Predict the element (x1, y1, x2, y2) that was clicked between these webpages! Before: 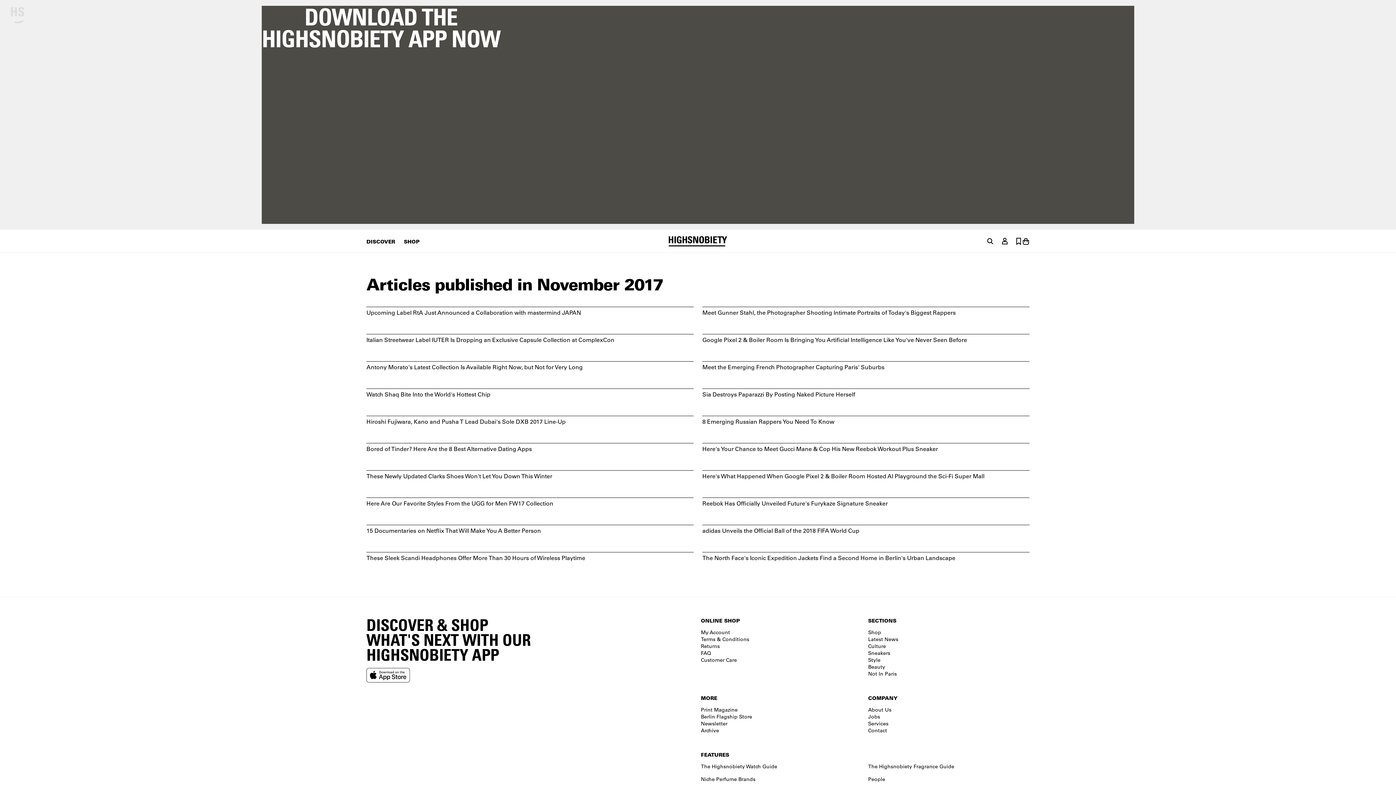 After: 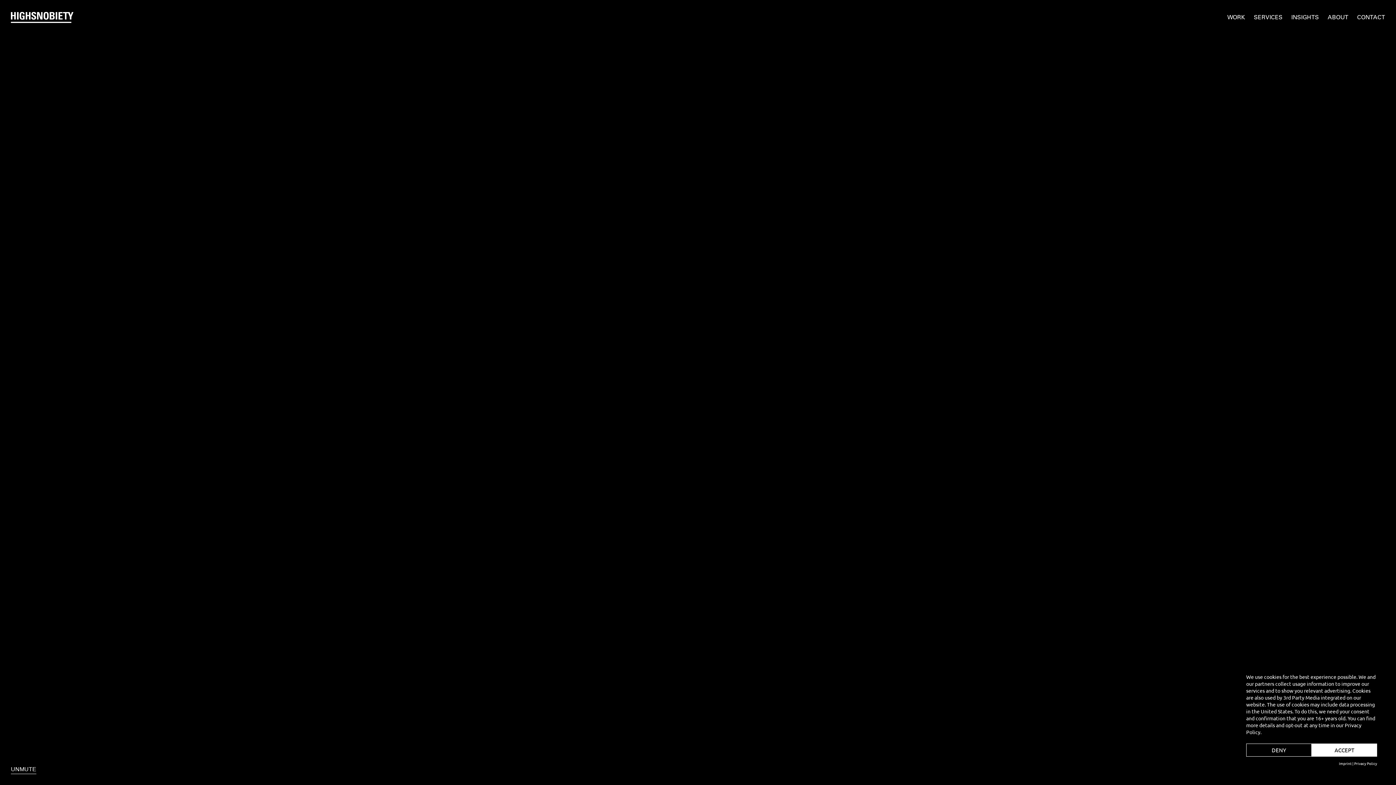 Action: label: About Us bbox: (868, 706, 891, 713)